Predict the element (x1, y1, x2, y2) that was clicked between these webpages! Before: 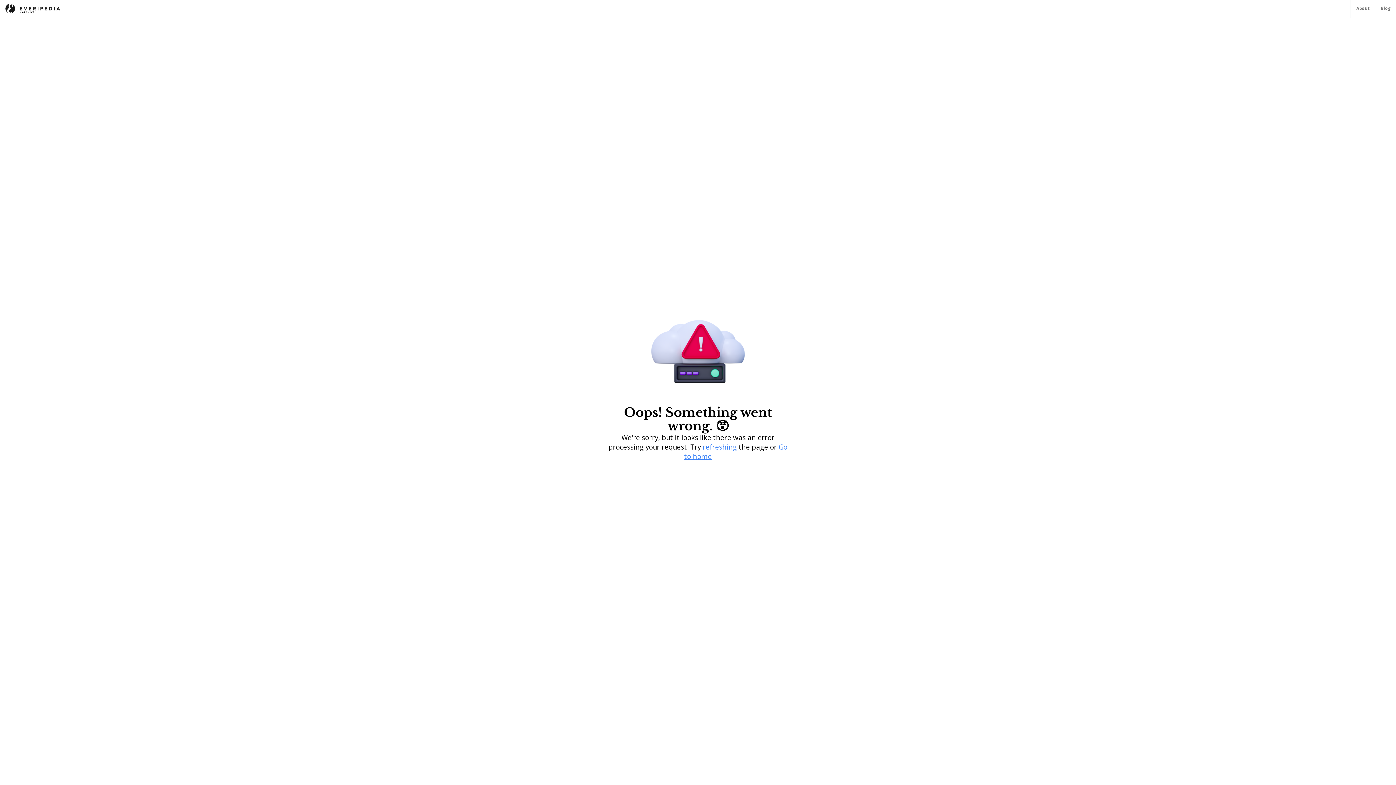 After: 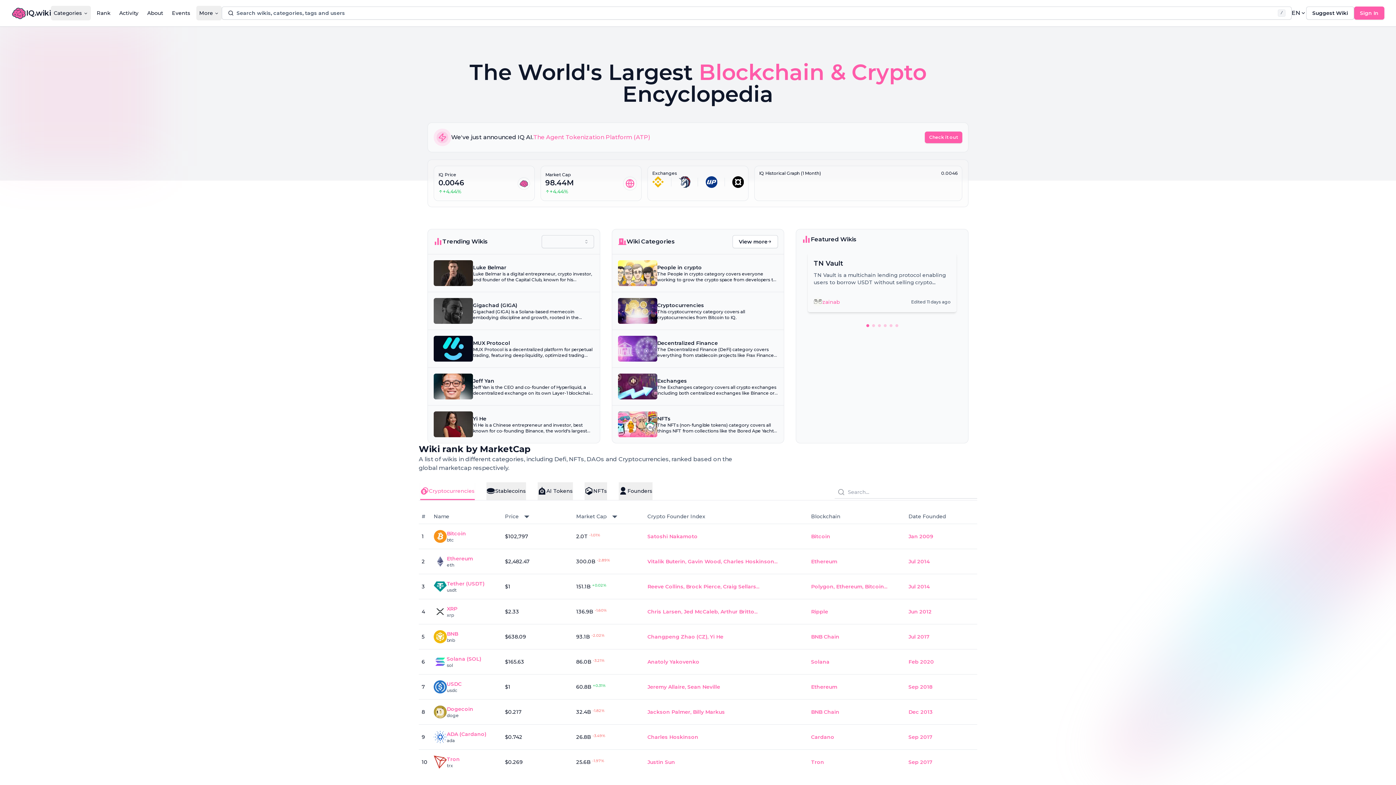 Action: bbox: (5, 0, 60, 17)